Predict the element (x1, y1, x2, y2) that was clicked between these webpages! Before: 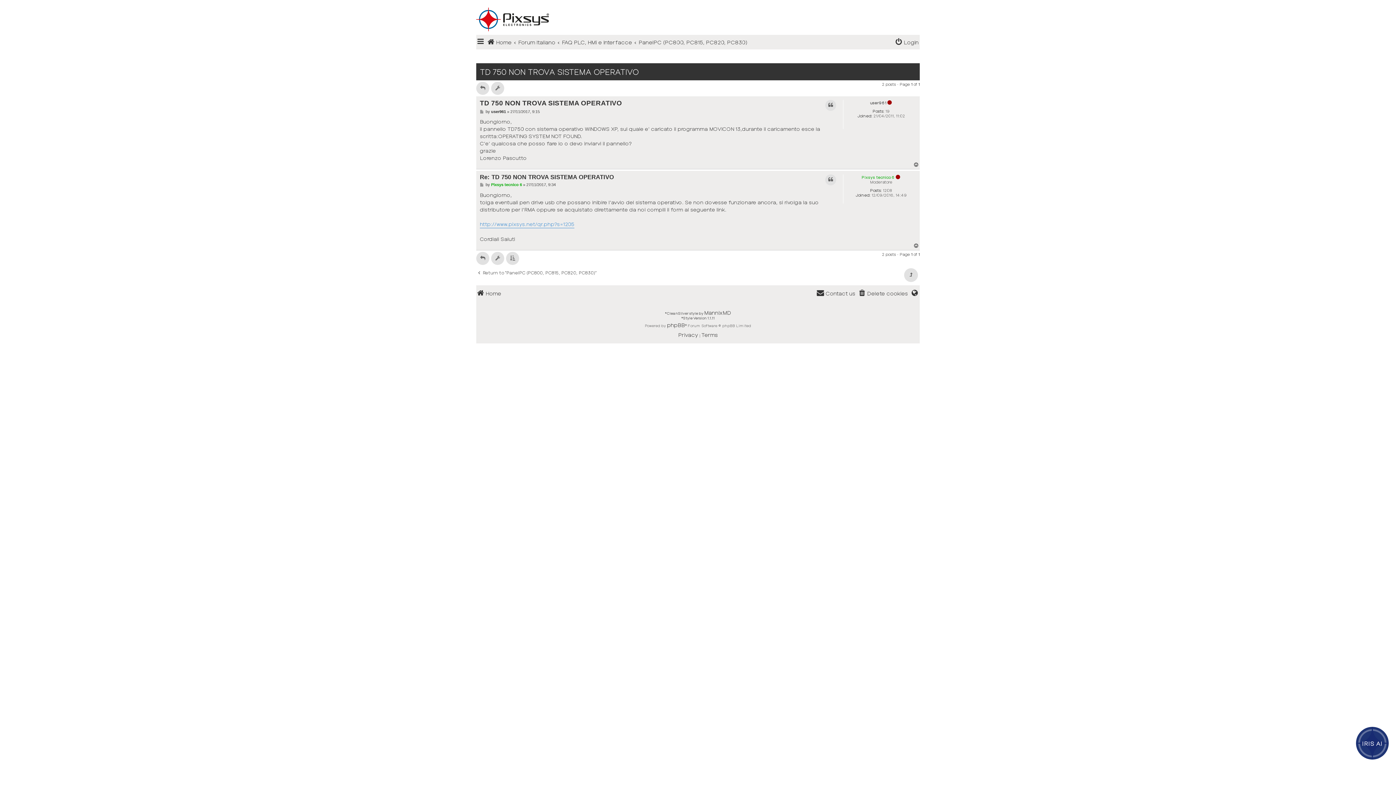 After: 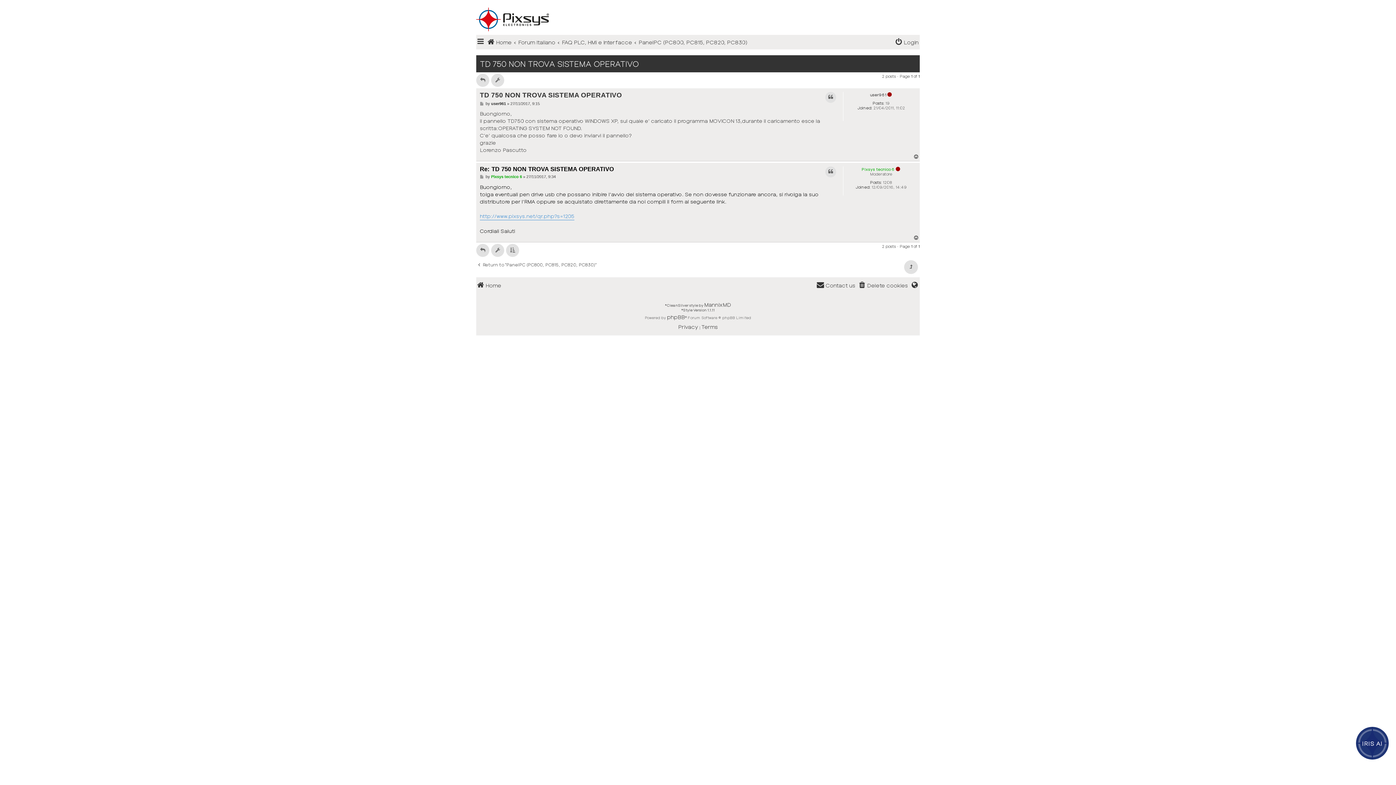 Action: bbox: (480, 182, 484, 187) label: Post